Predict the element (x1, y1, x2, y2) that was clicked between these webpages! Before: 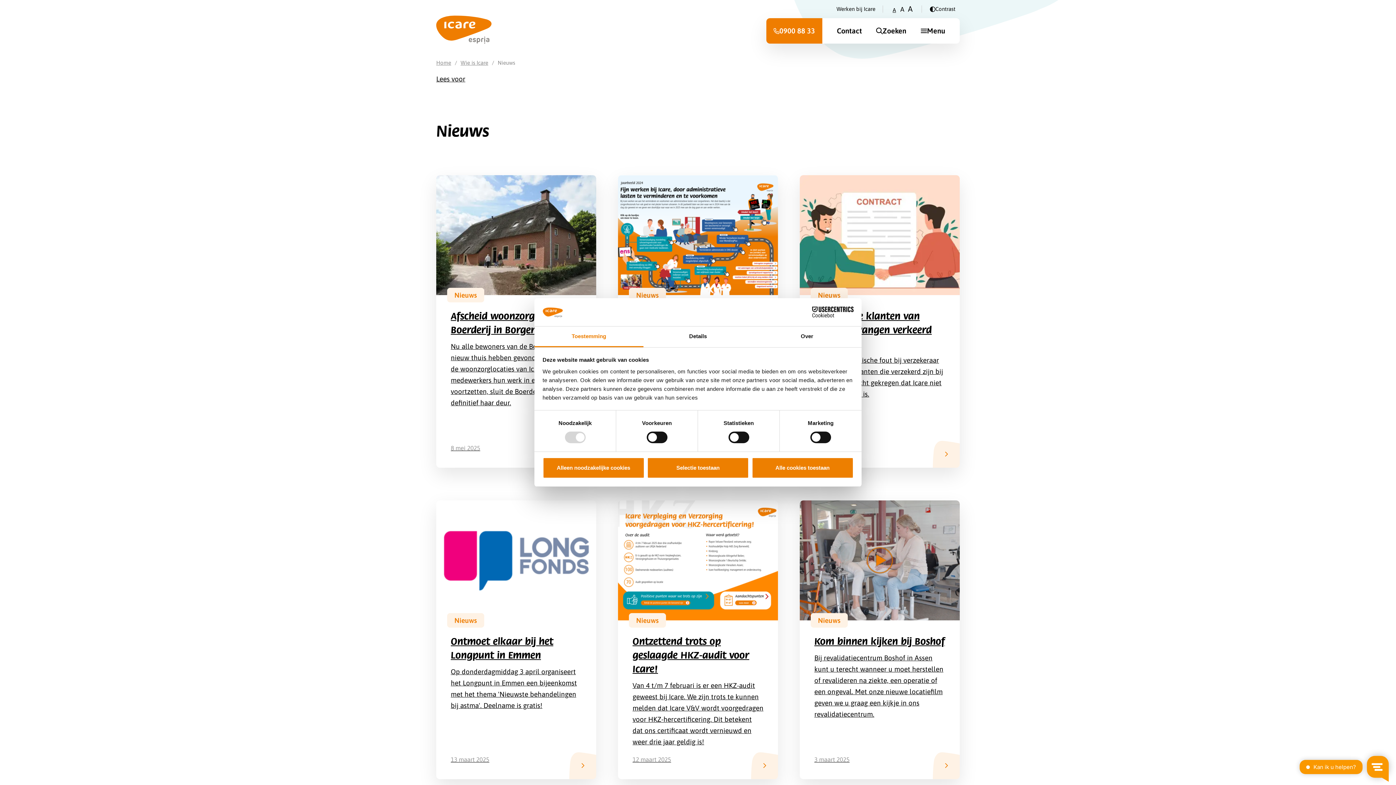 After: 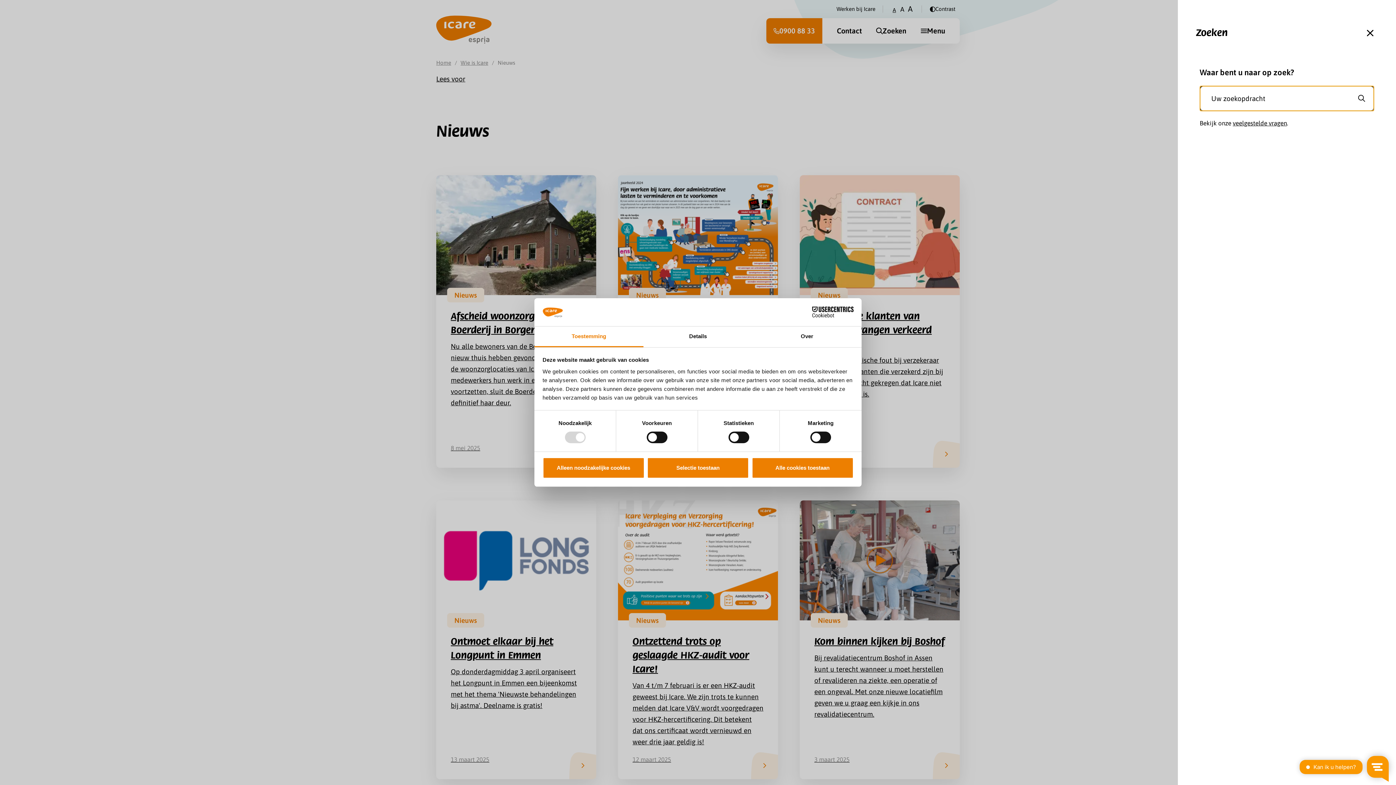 Action: bbox: (869, 18, 913, 43) label: Zoeken